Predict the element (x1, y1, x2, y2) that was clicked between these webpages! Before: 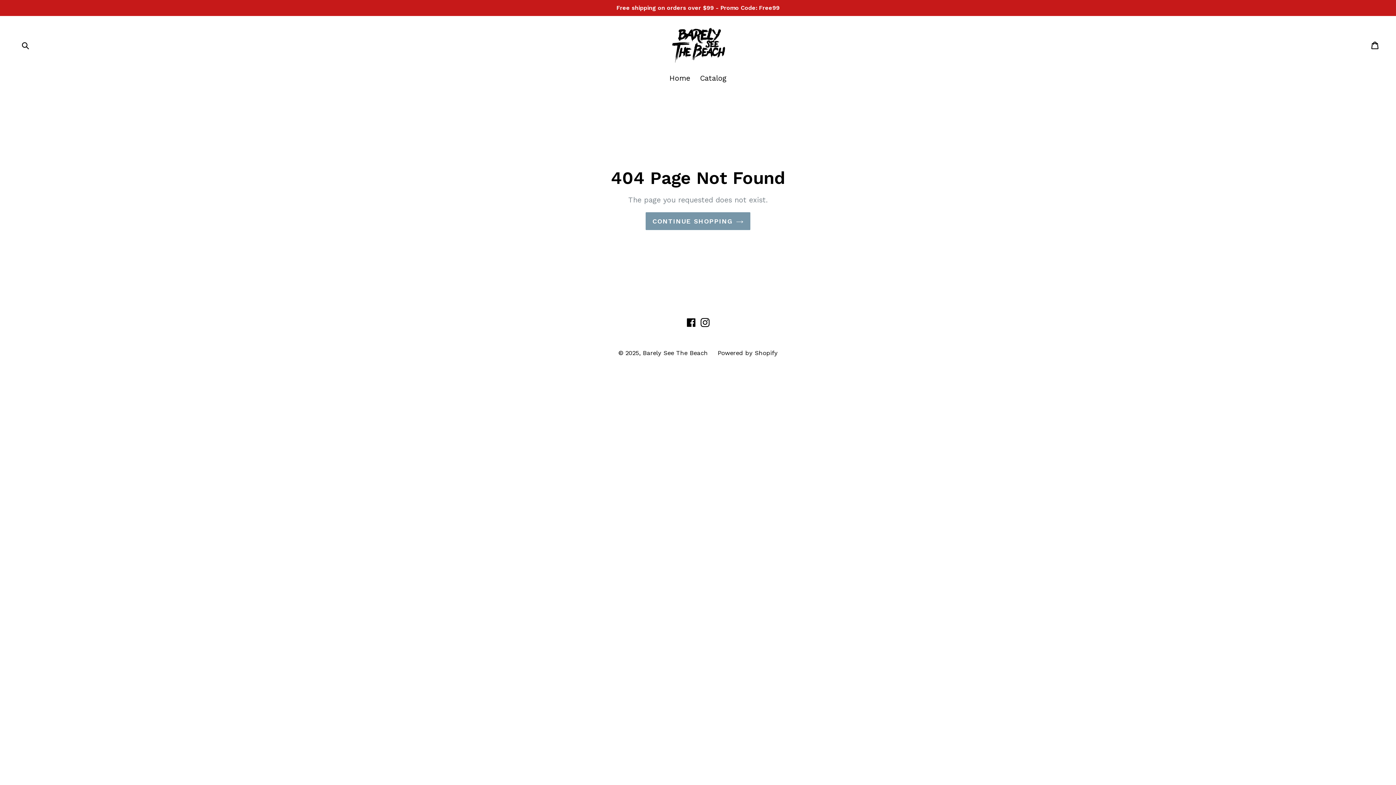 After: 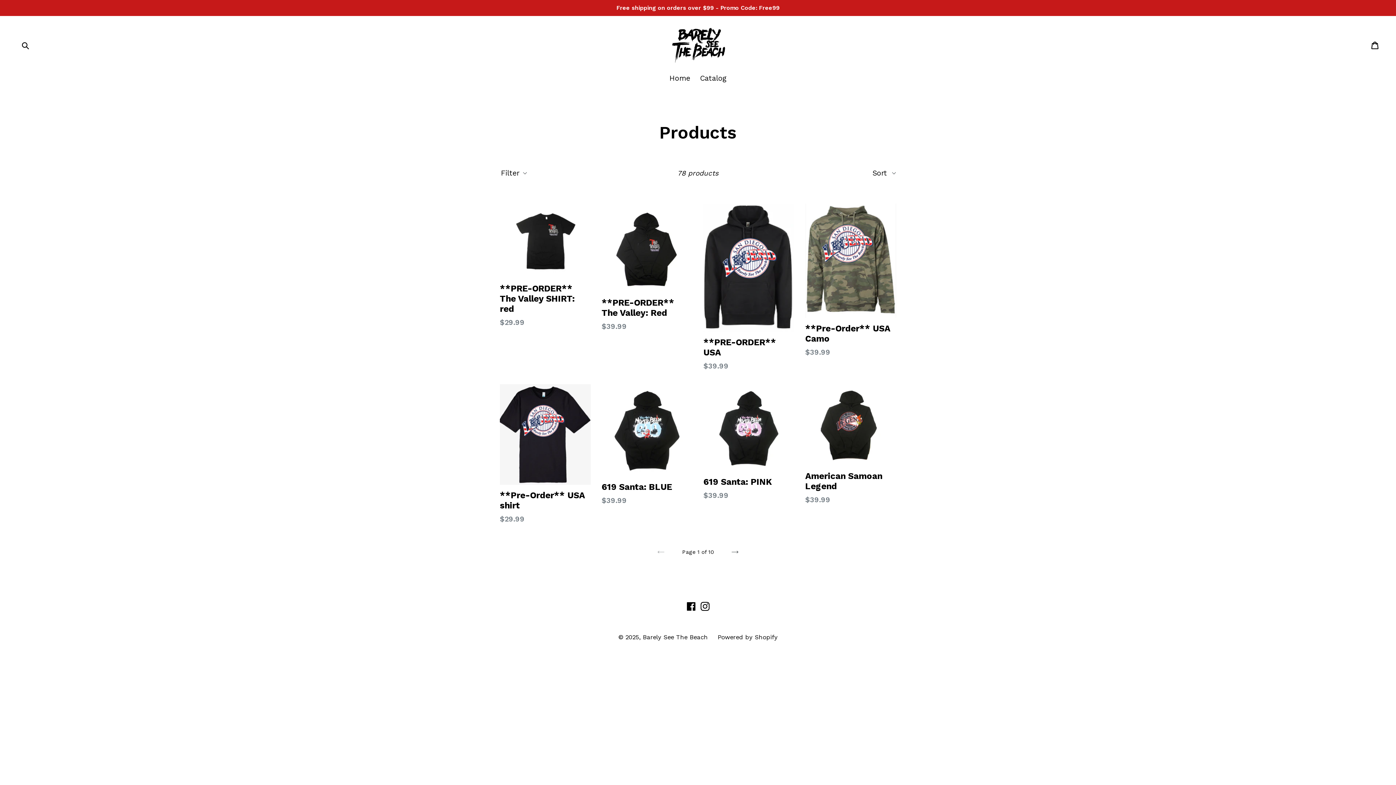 Action: bbox: (696, 72, 730, 84) label: Catalog